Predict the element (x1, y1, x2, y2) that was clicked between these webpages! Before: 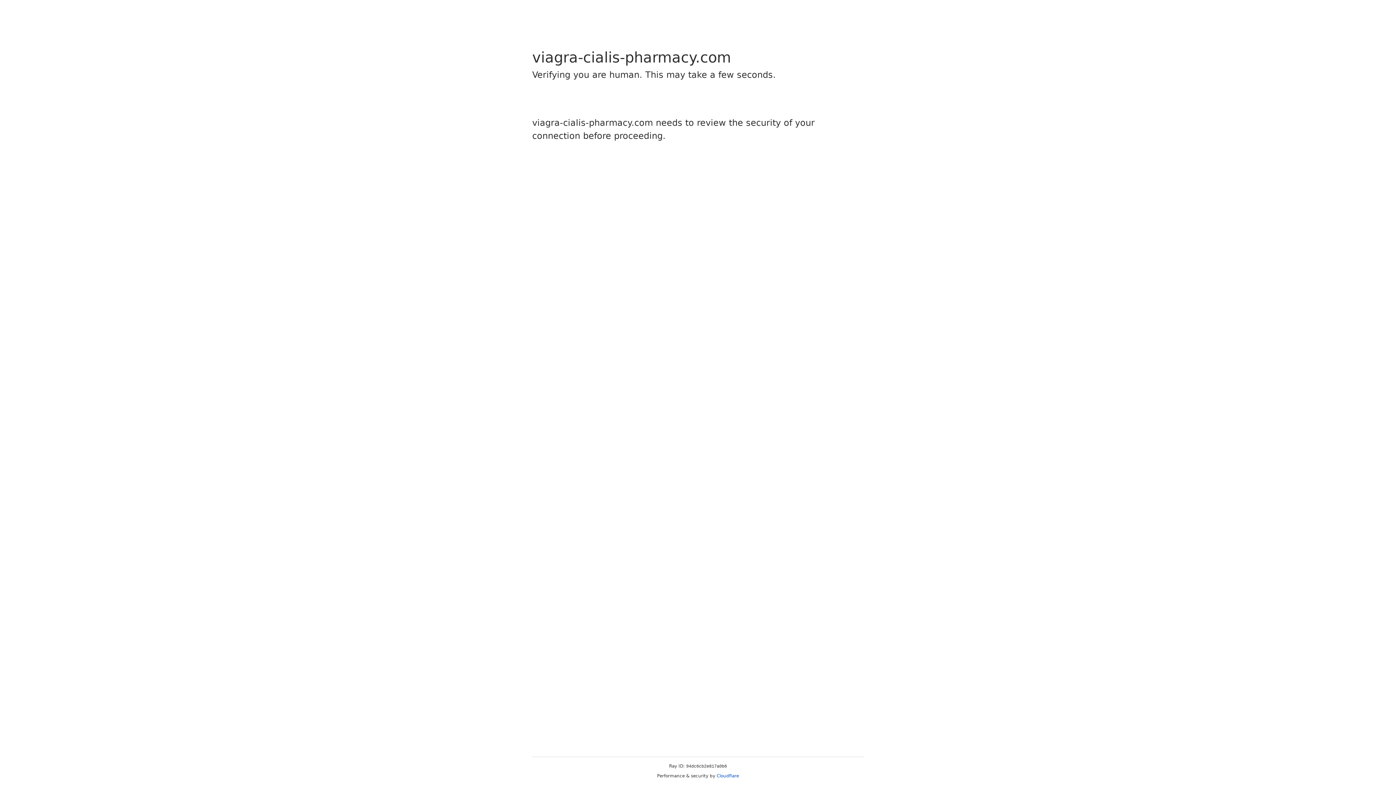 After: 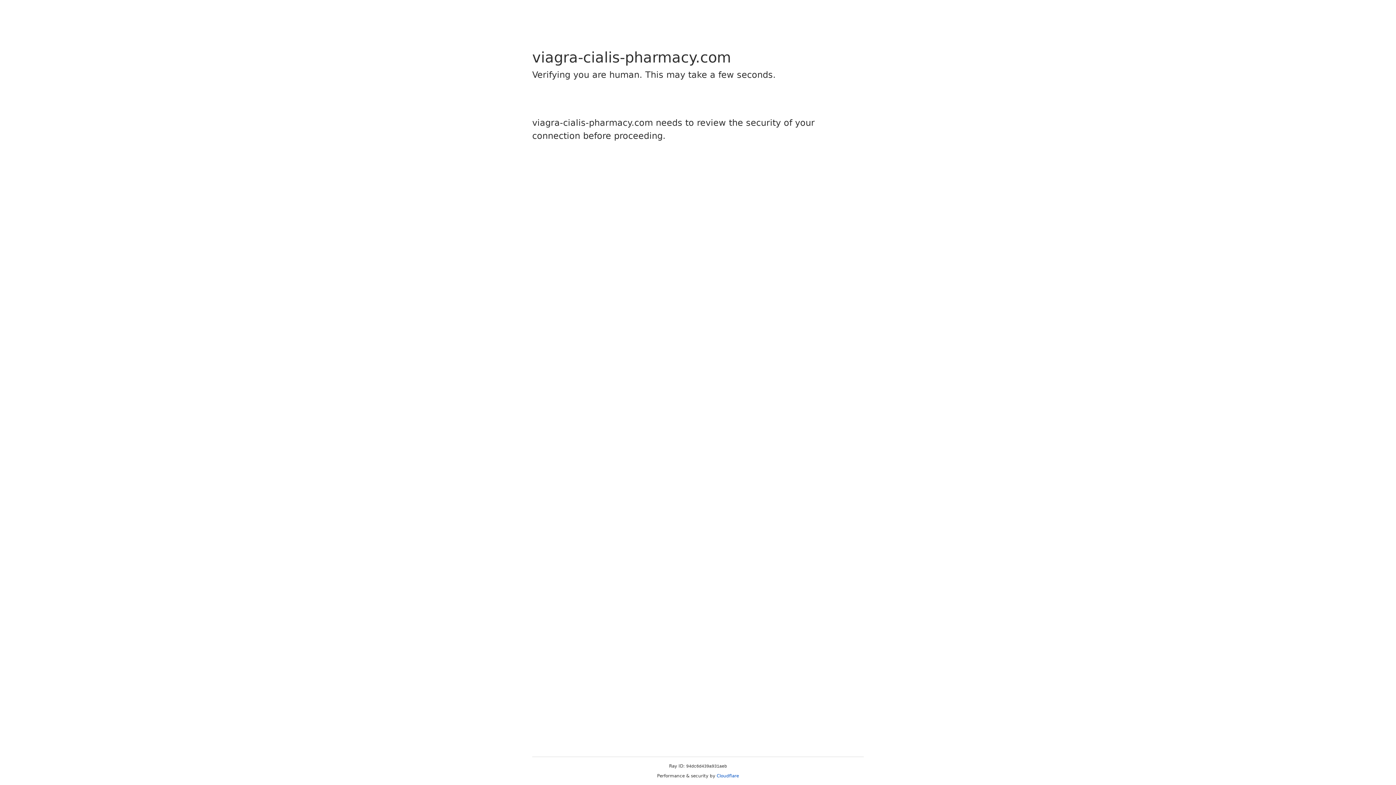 Action: label: Cloudflare bbox: (716, 773, 739, 778)